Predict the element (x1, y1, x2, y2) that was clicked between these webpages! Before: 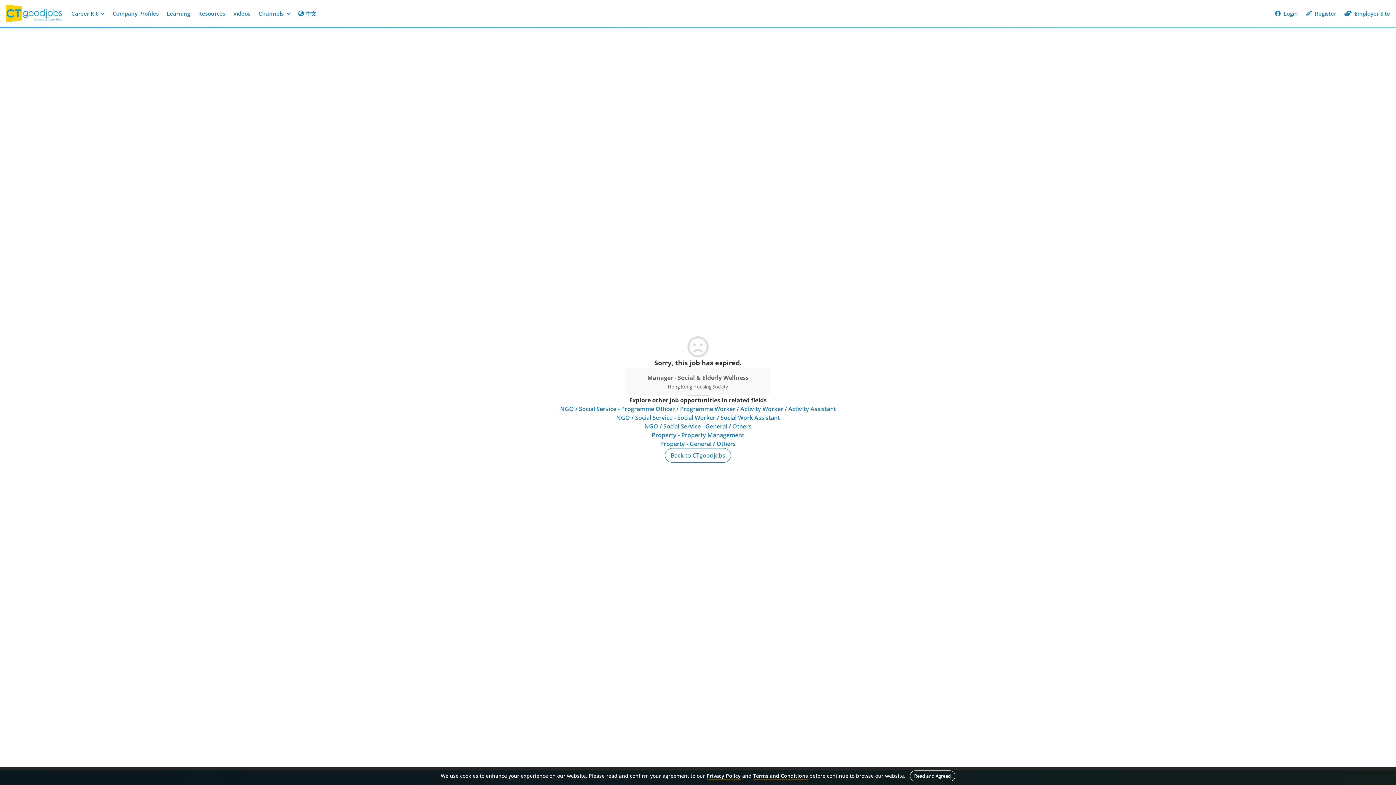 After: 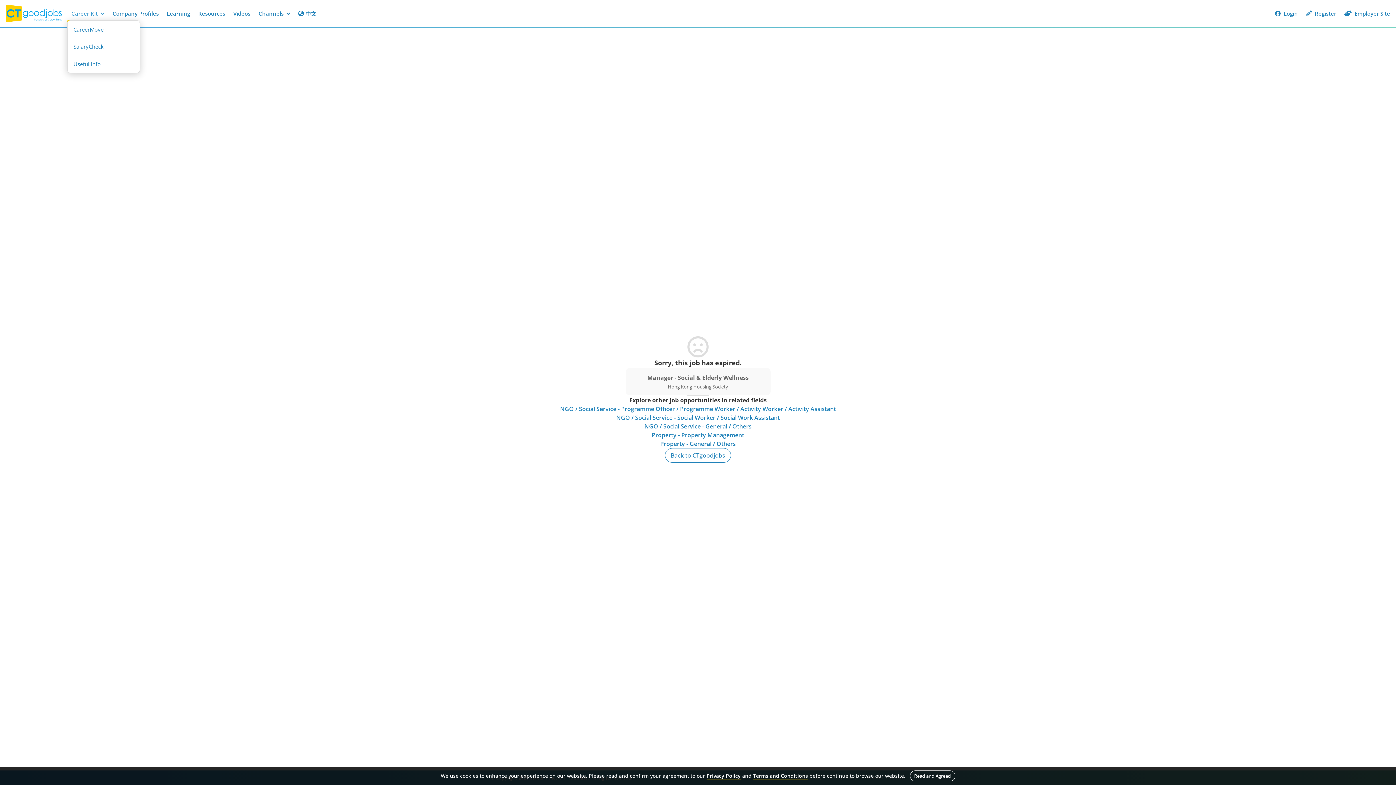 Action: label: Career Kit  bbox: (67, 6, 108, 20)